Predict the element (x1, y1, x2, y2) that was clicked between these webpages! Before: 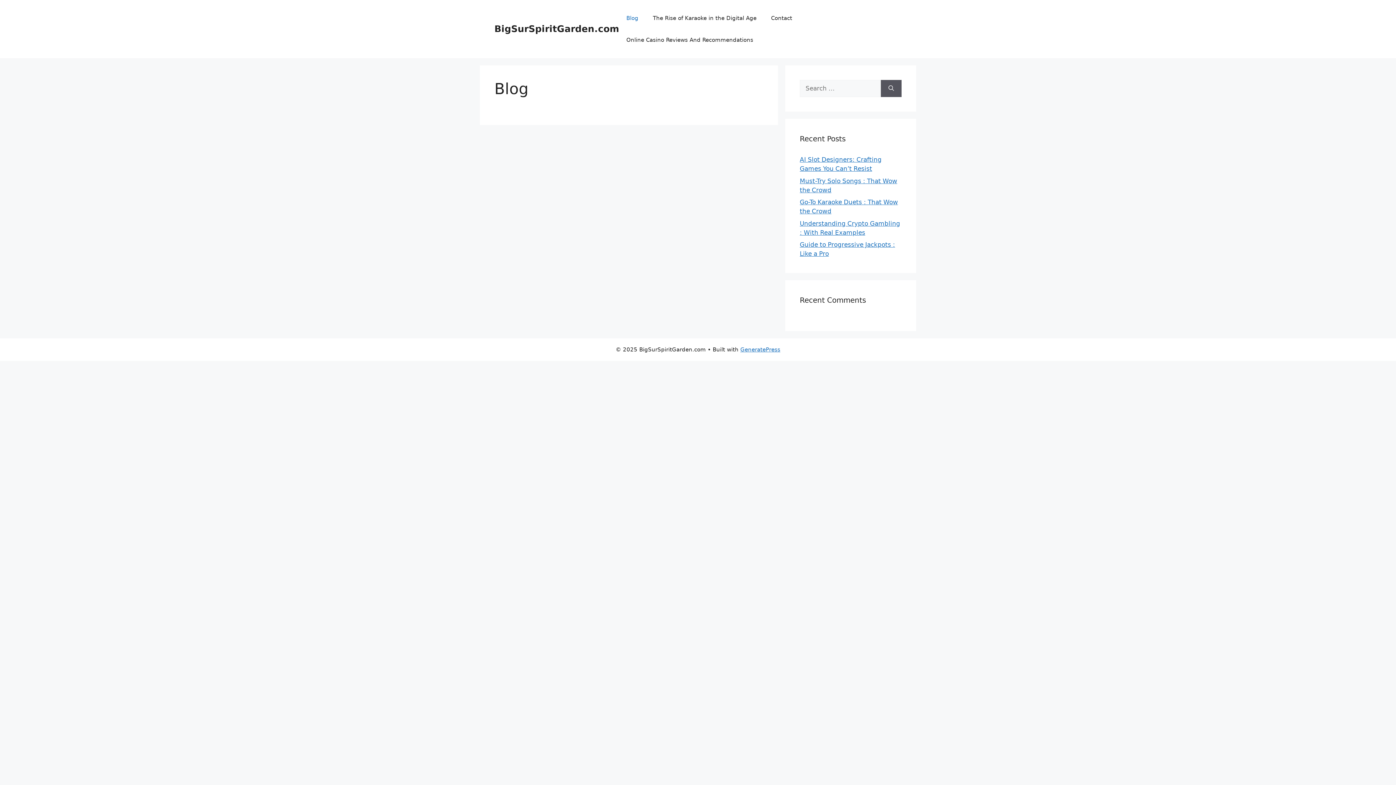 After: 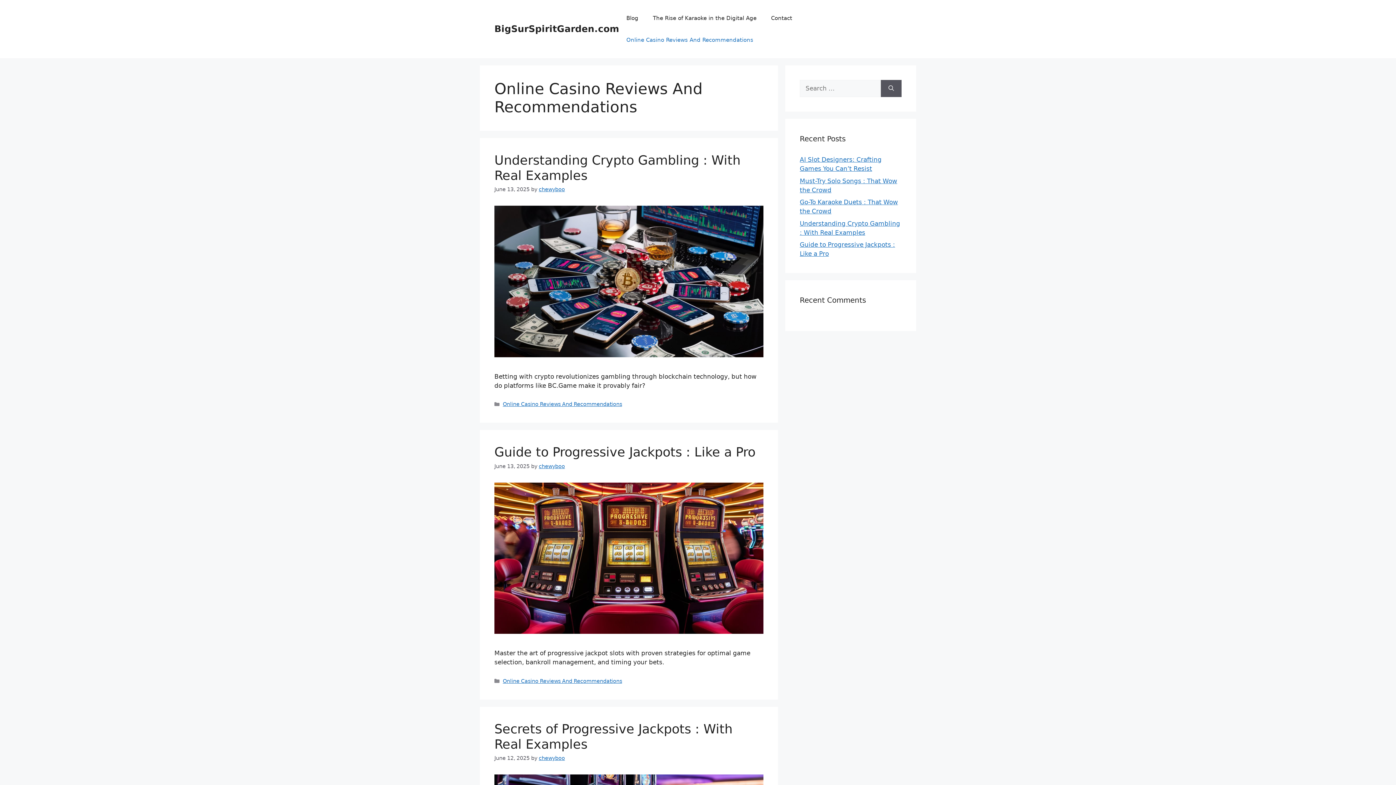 Action: bbox: (619, 29, 760, 50) label: Online Casino Reviews And Recommendations